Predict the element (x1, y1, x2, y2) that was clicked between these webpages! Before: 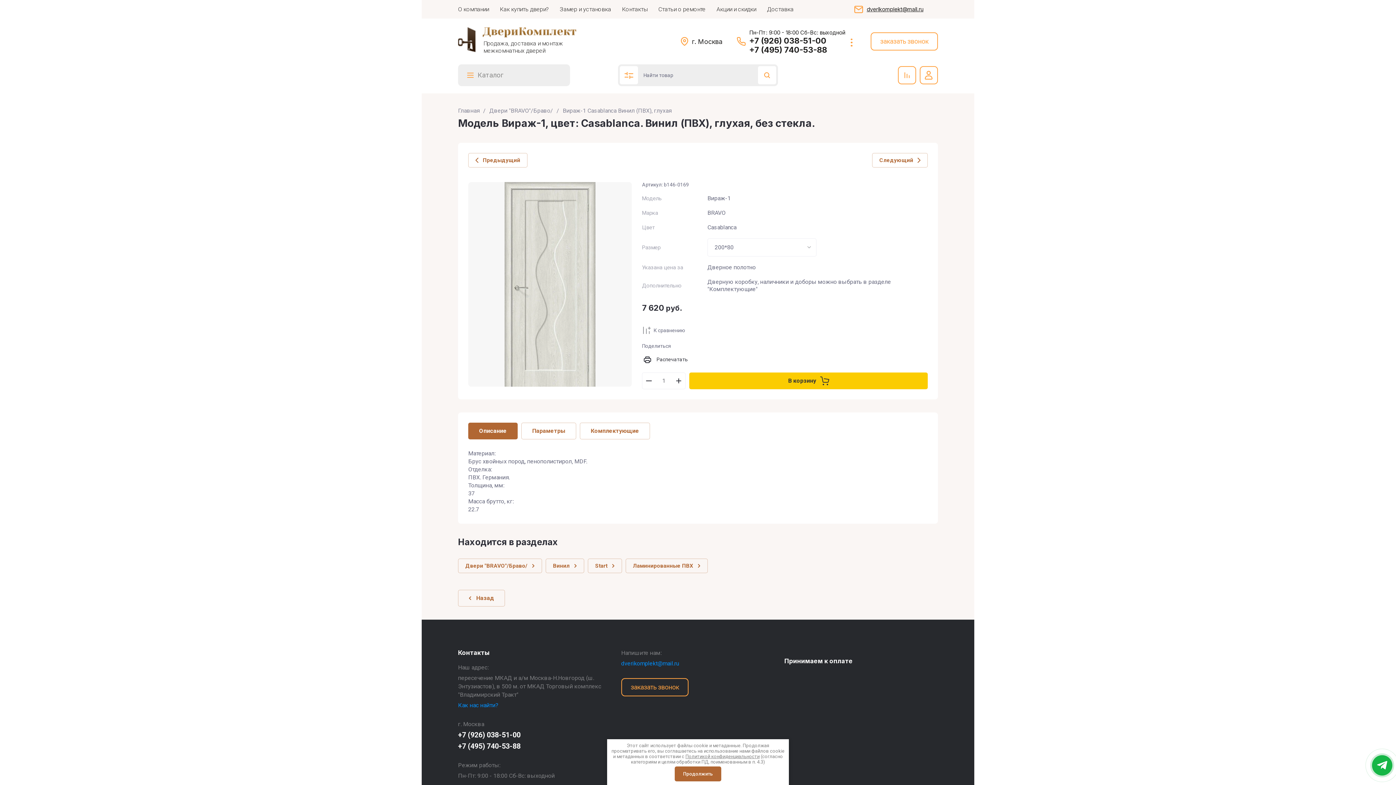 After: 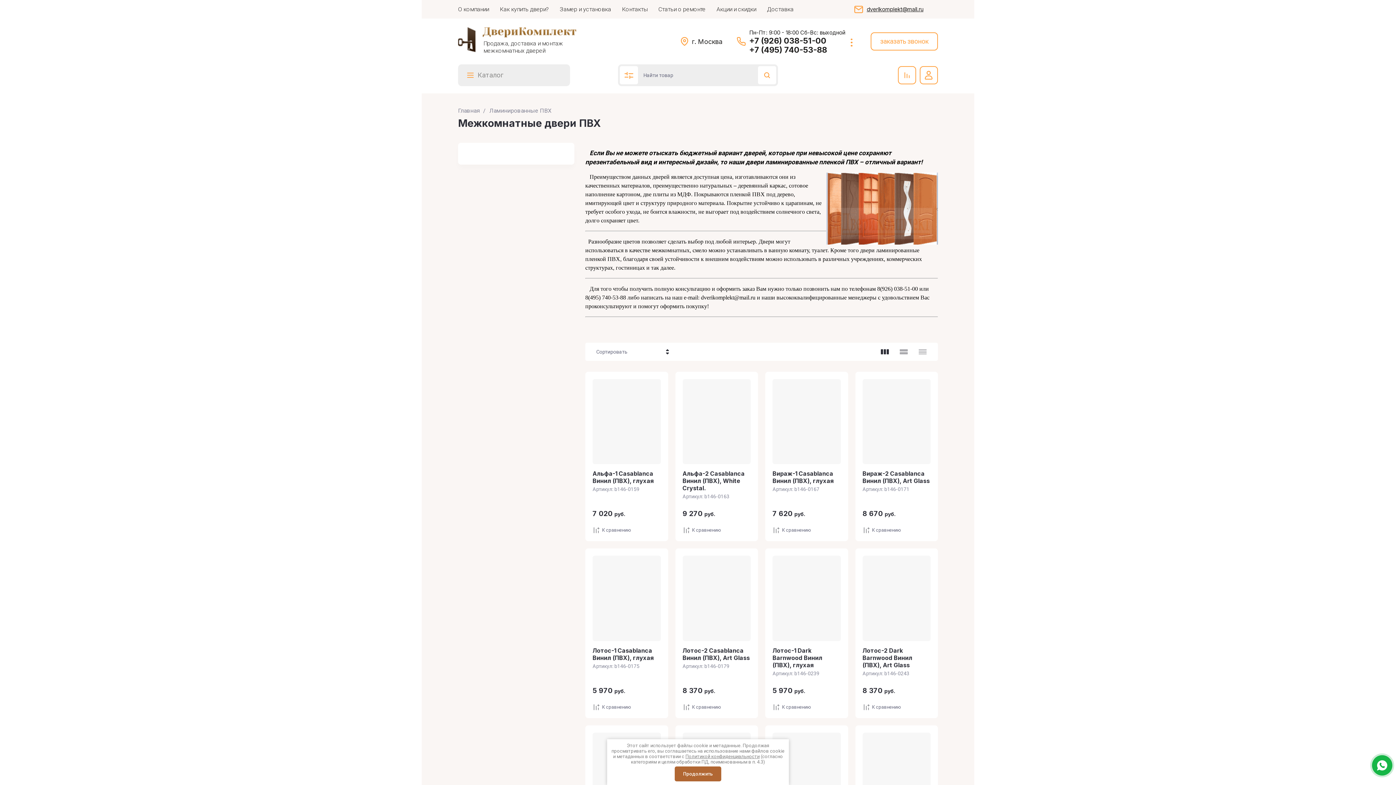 Action: label: Ламинированные ПВХ bbox: (625, 558, 708, 573)